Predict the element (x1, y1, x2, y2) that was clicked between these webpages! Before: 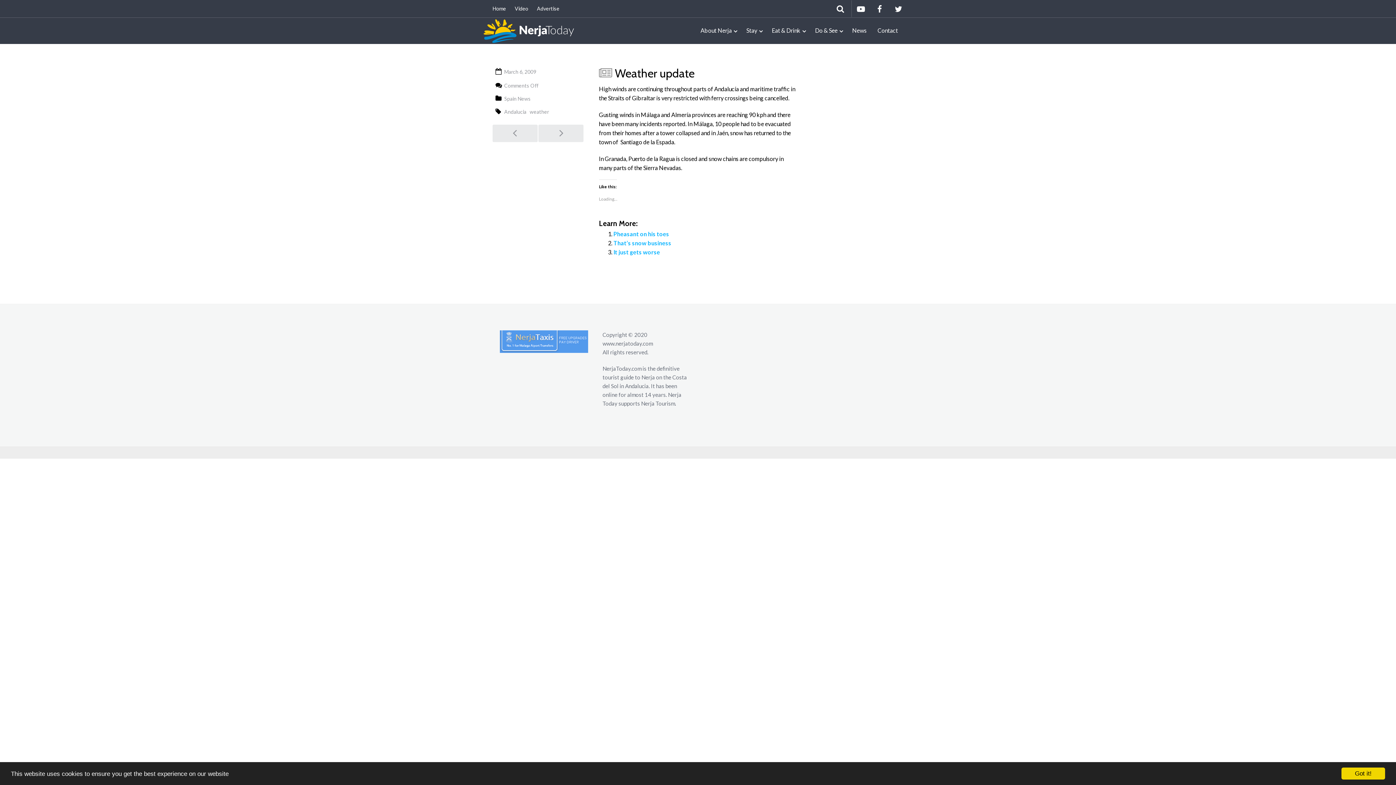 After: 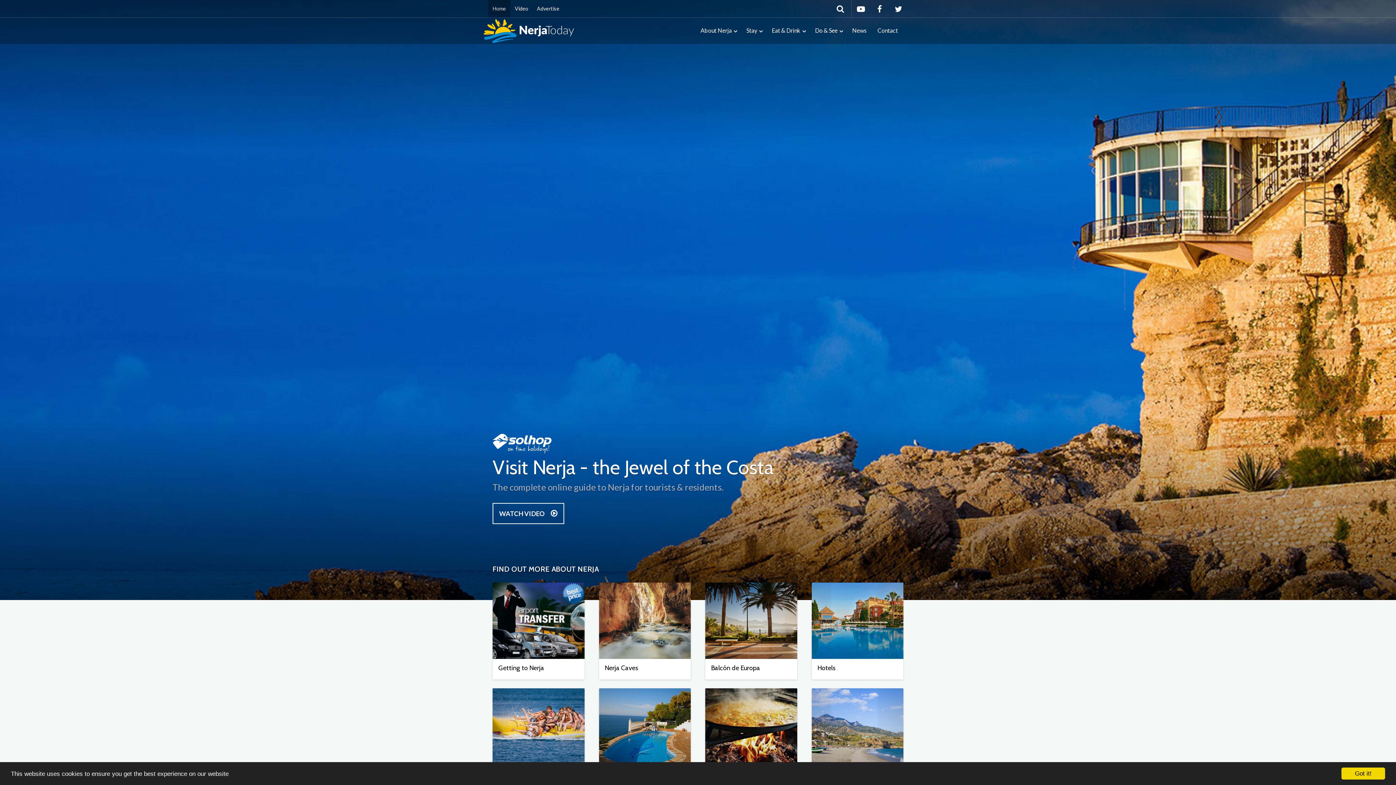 Action: bbox: (476, 17, 574, 44)